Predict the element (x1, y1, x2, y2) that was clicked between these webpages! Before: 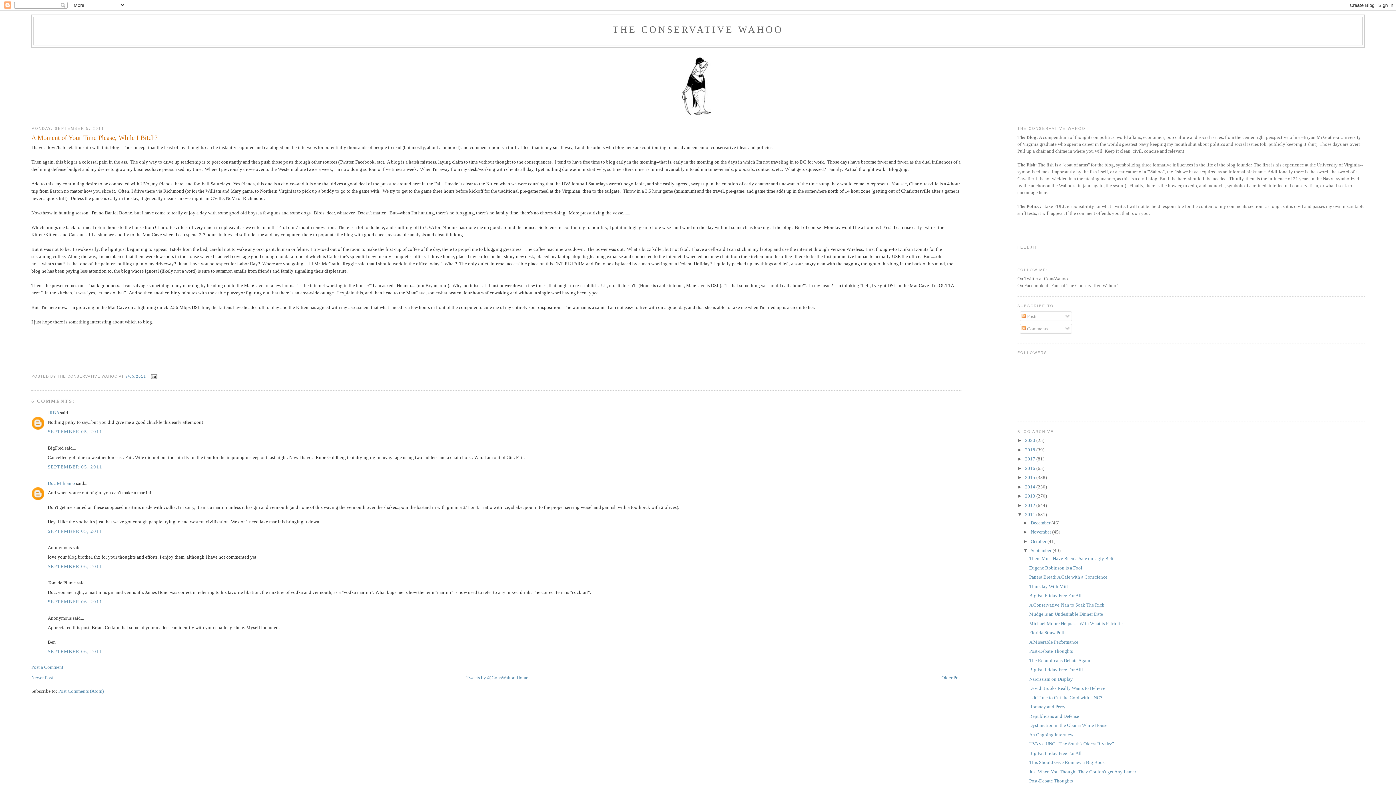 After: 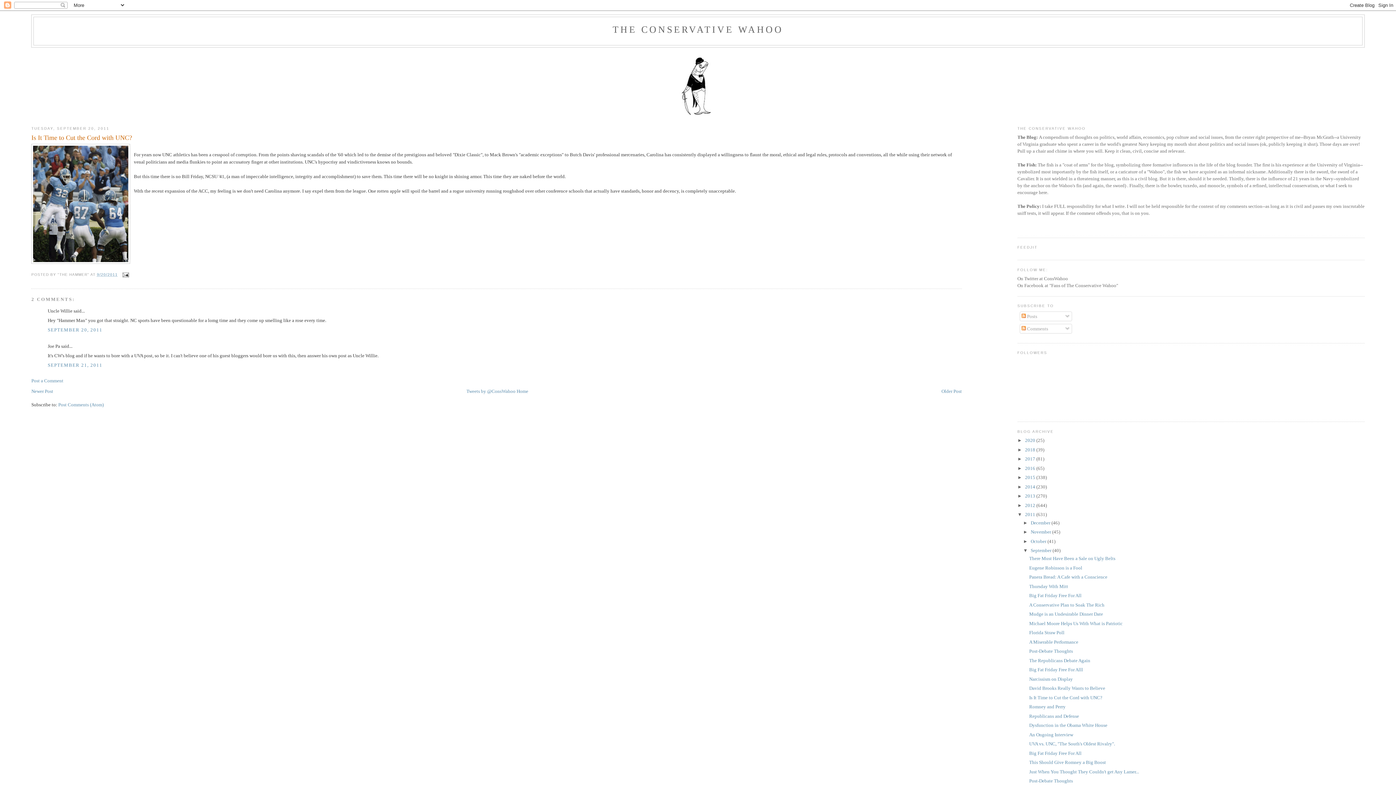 Action: label: Is It Time to Cut the Cord with UNC? bbox: (1029, 695, 1102, 700)